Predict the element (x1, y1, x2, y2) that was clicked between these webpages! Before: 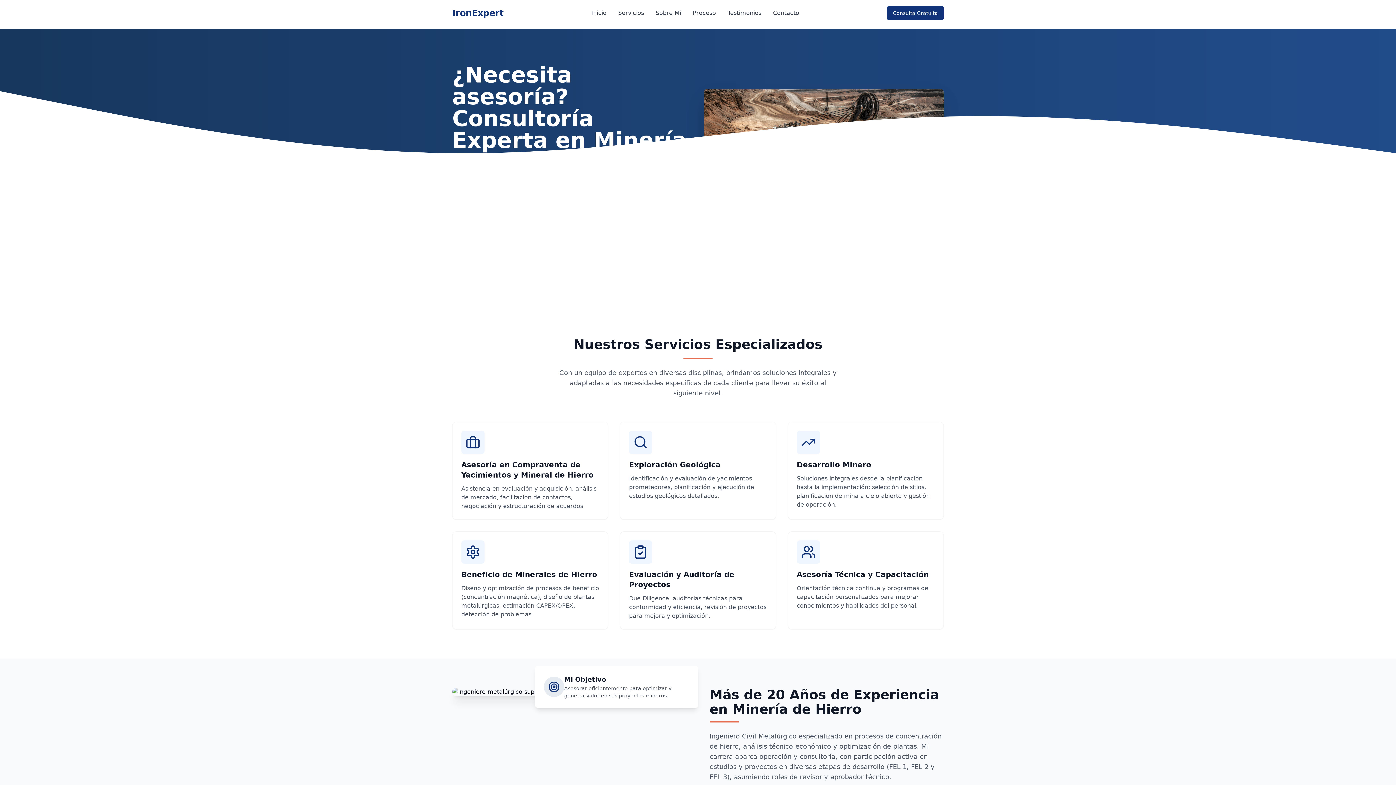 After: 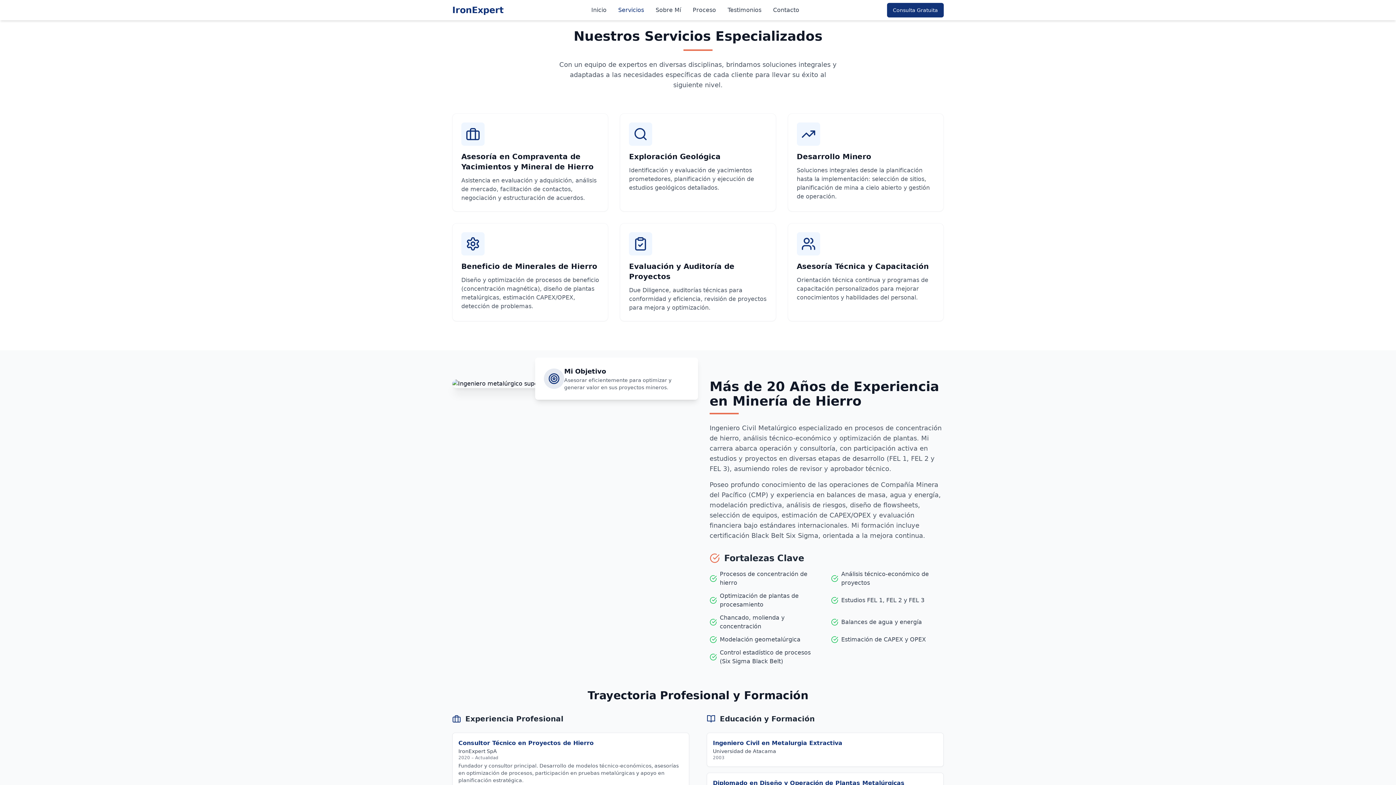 Action: label: Servicios bbox: (618, 8, 644, 17)